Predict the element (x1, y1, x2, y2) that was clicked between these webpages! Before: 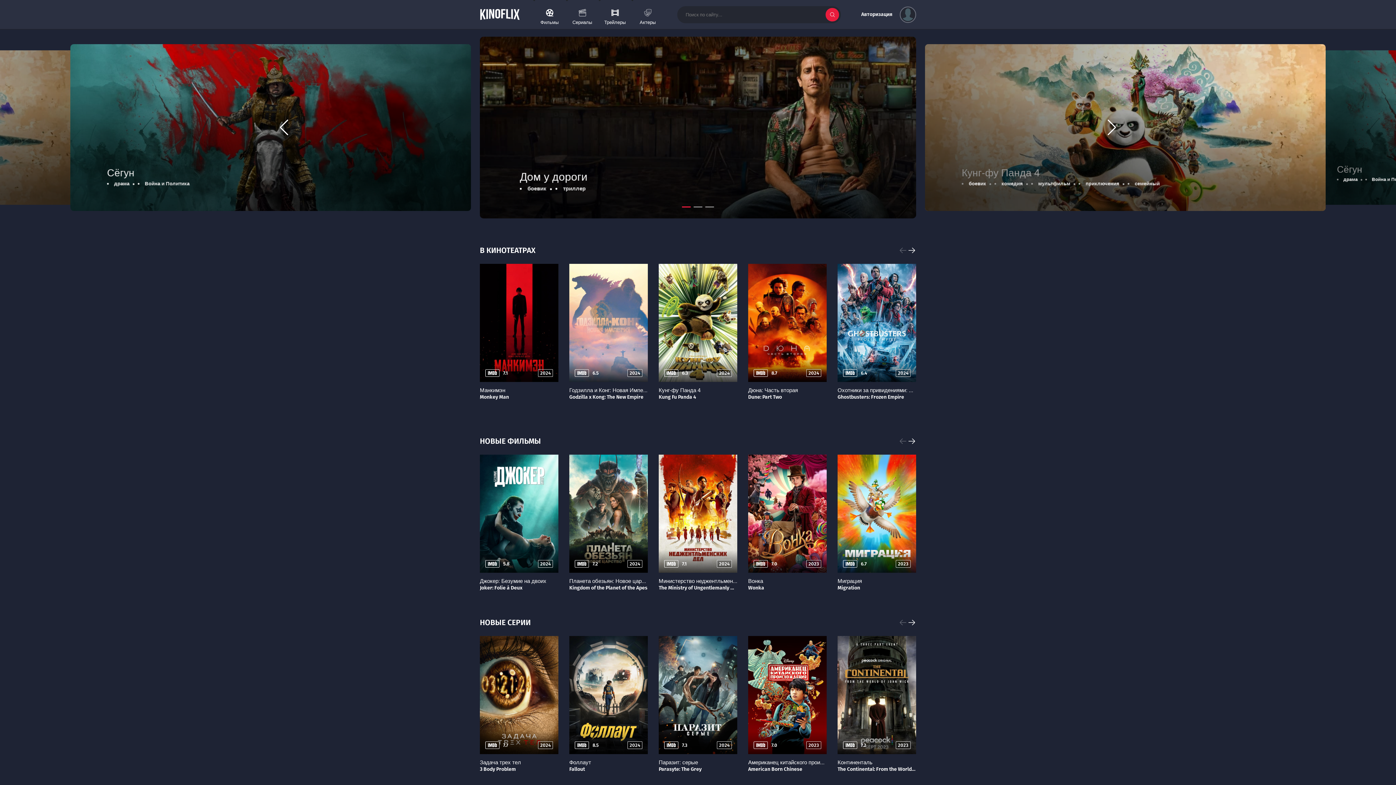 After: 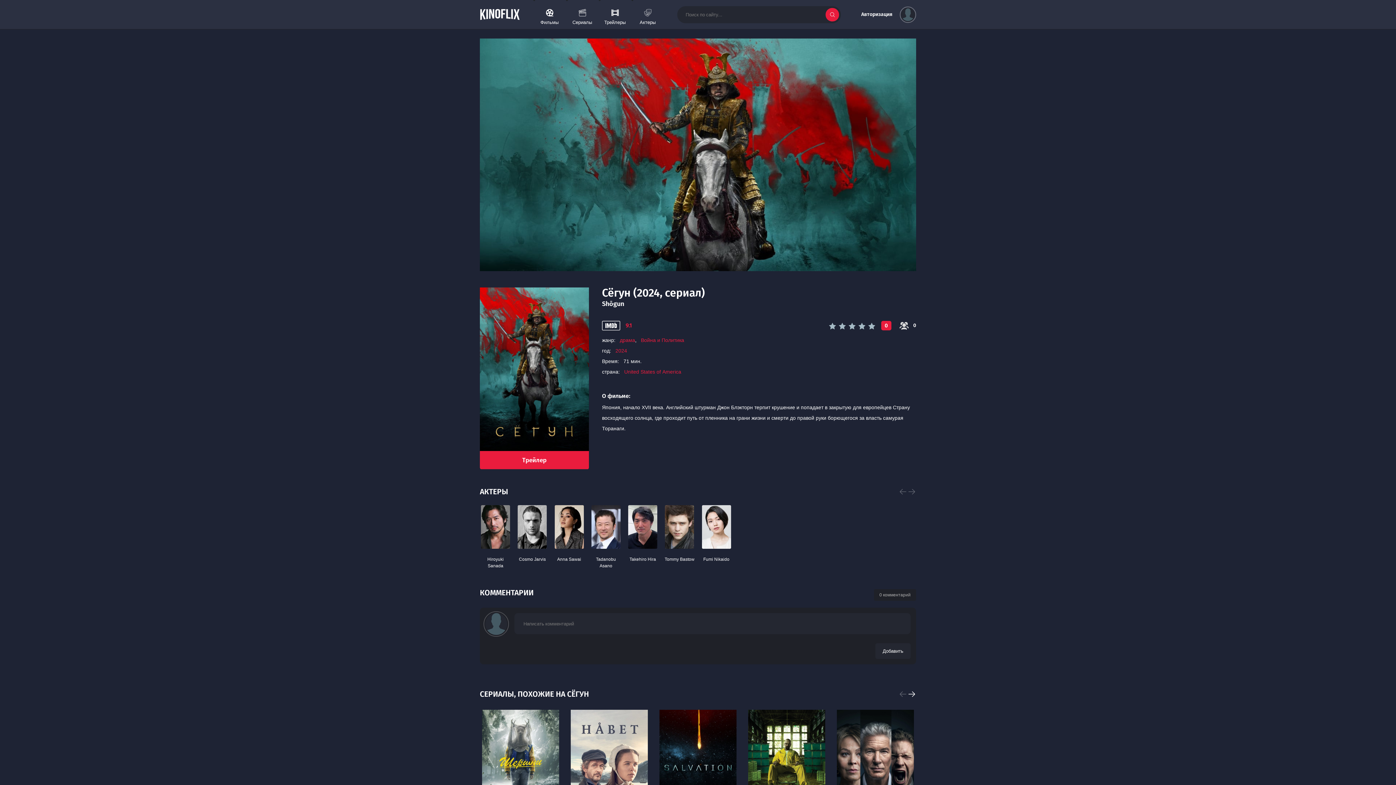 Action: bbox: (70, 44, 471, 211)